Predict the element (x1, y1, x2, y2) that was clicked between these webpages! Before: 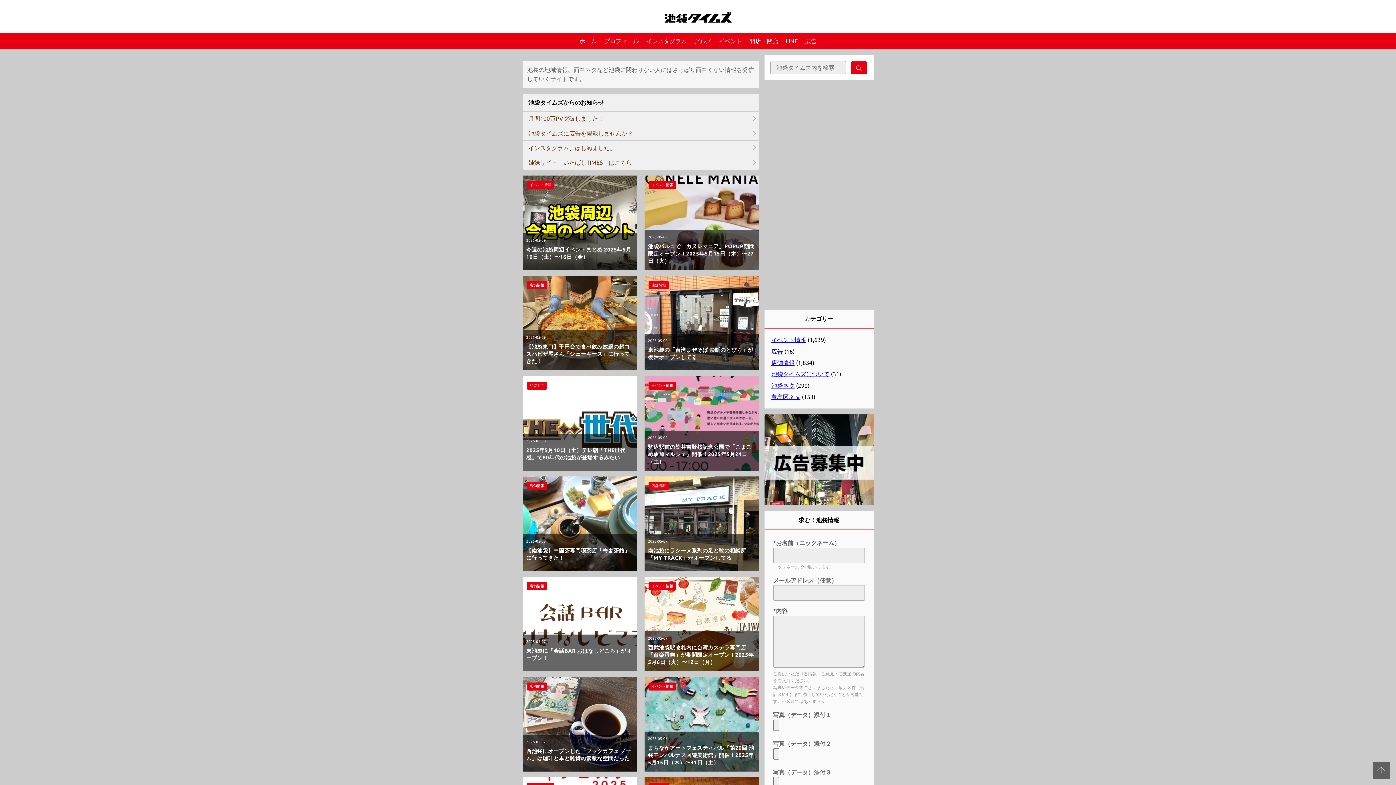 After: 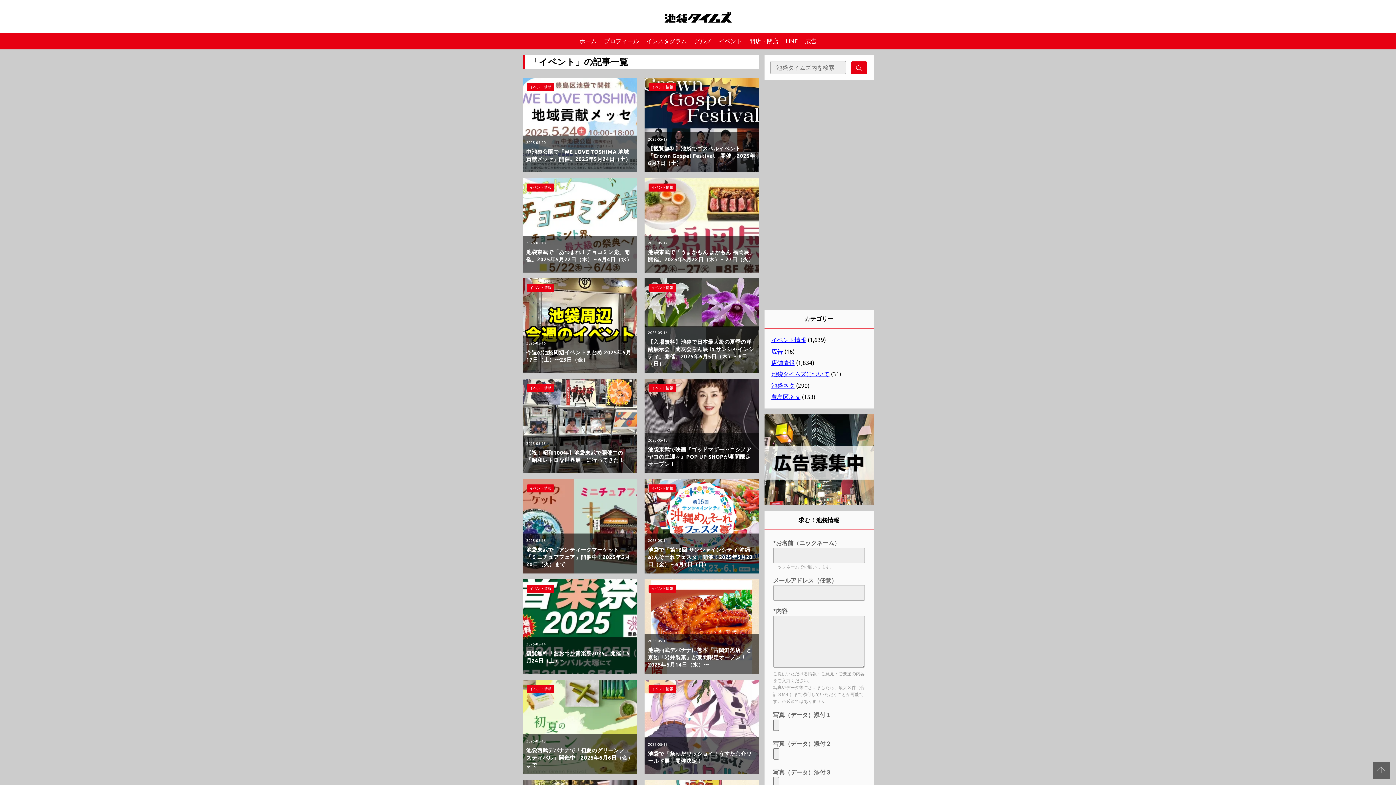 Action: bbox: (715, 33, 746, 49) label: イベント